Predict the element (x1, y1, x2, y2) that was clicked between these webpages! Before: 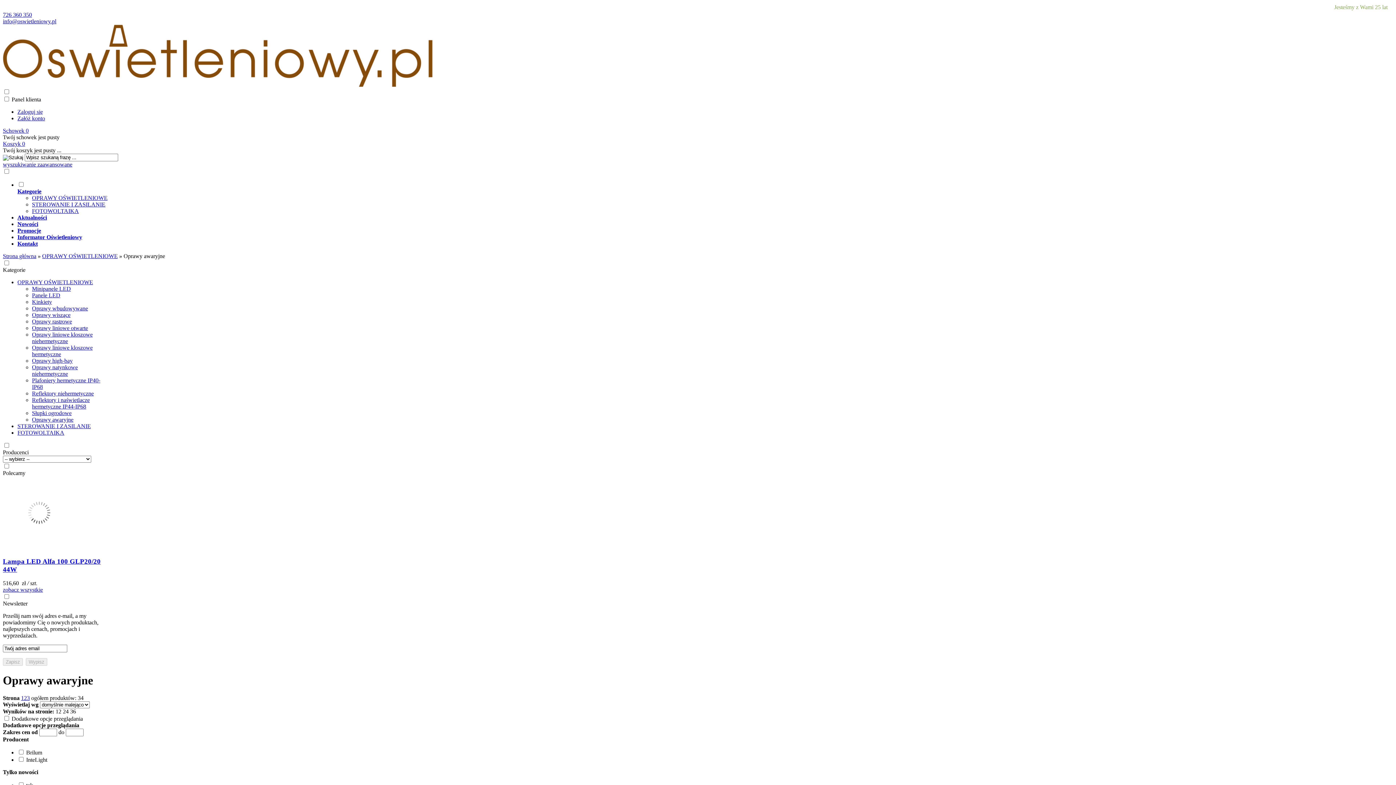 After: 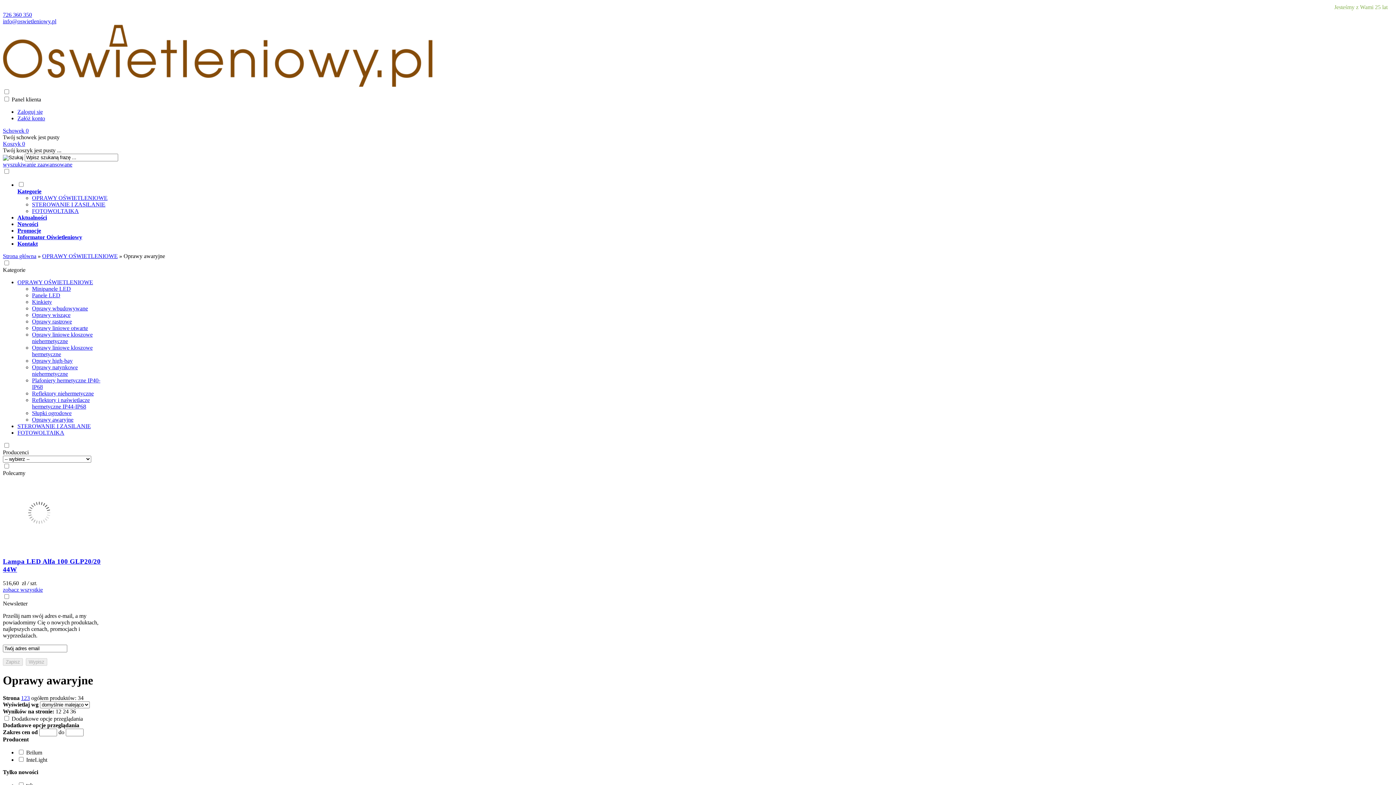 Action: bbox: (24, 695, 26, 701) label: 2